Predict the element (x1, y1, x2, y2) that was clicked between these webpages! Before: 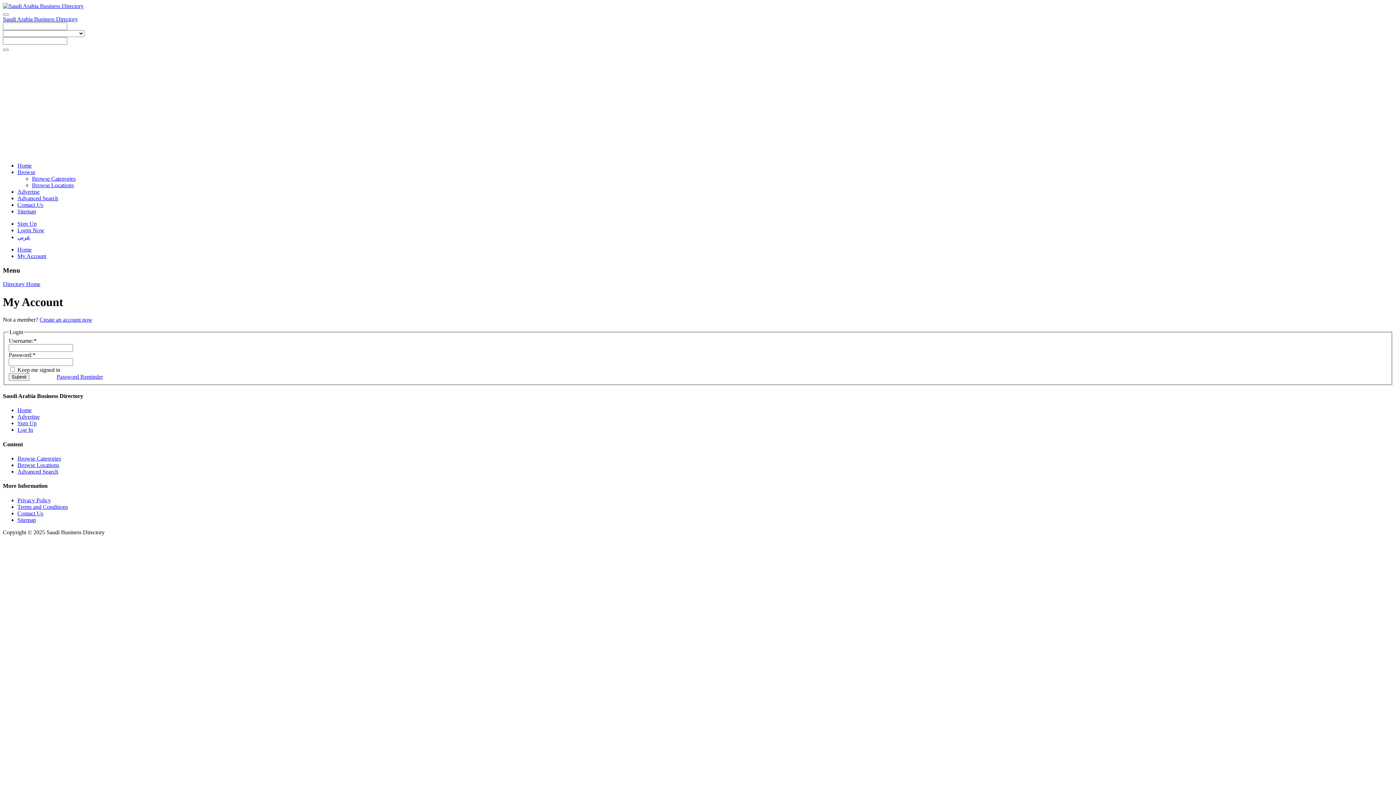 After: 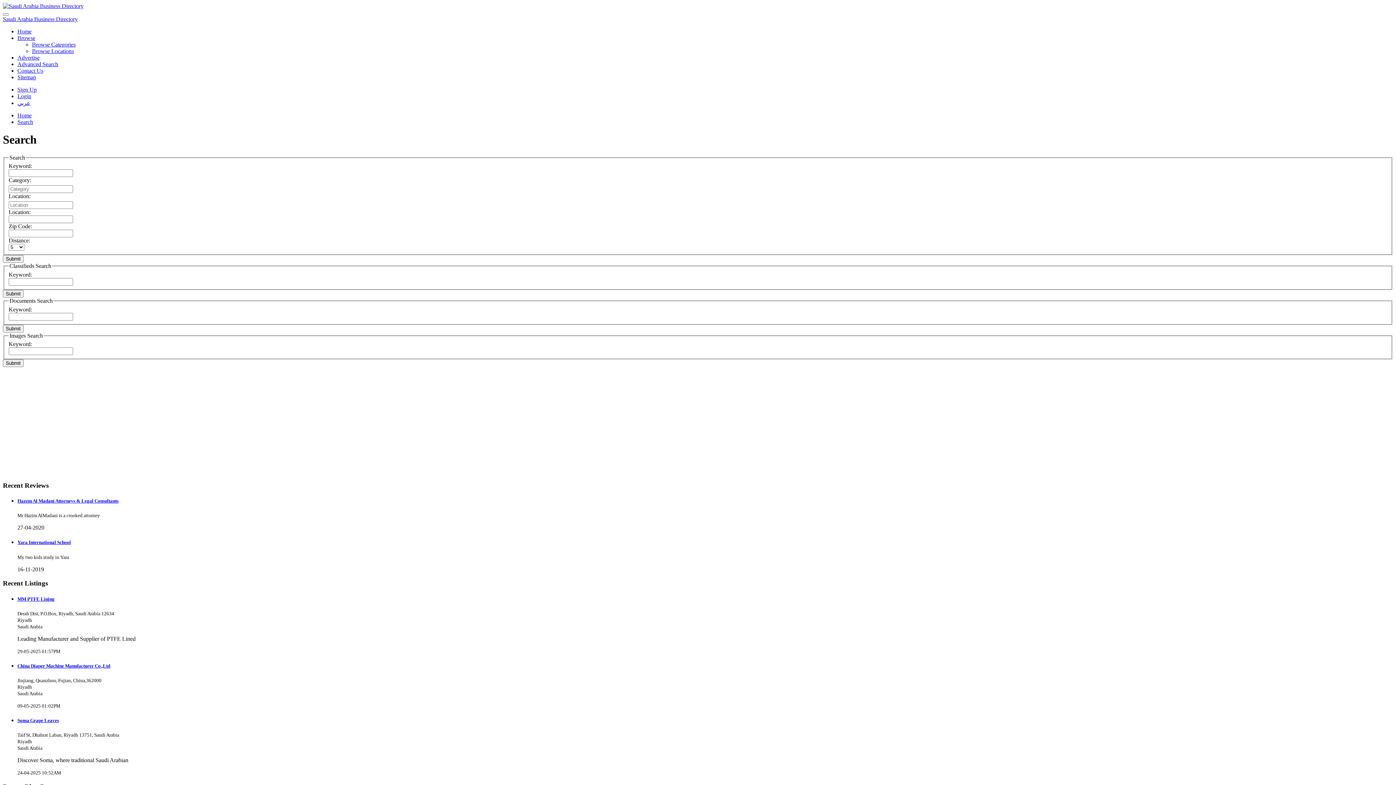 Action: bbox: (17, 195, 58, 201) label: Advanced Search